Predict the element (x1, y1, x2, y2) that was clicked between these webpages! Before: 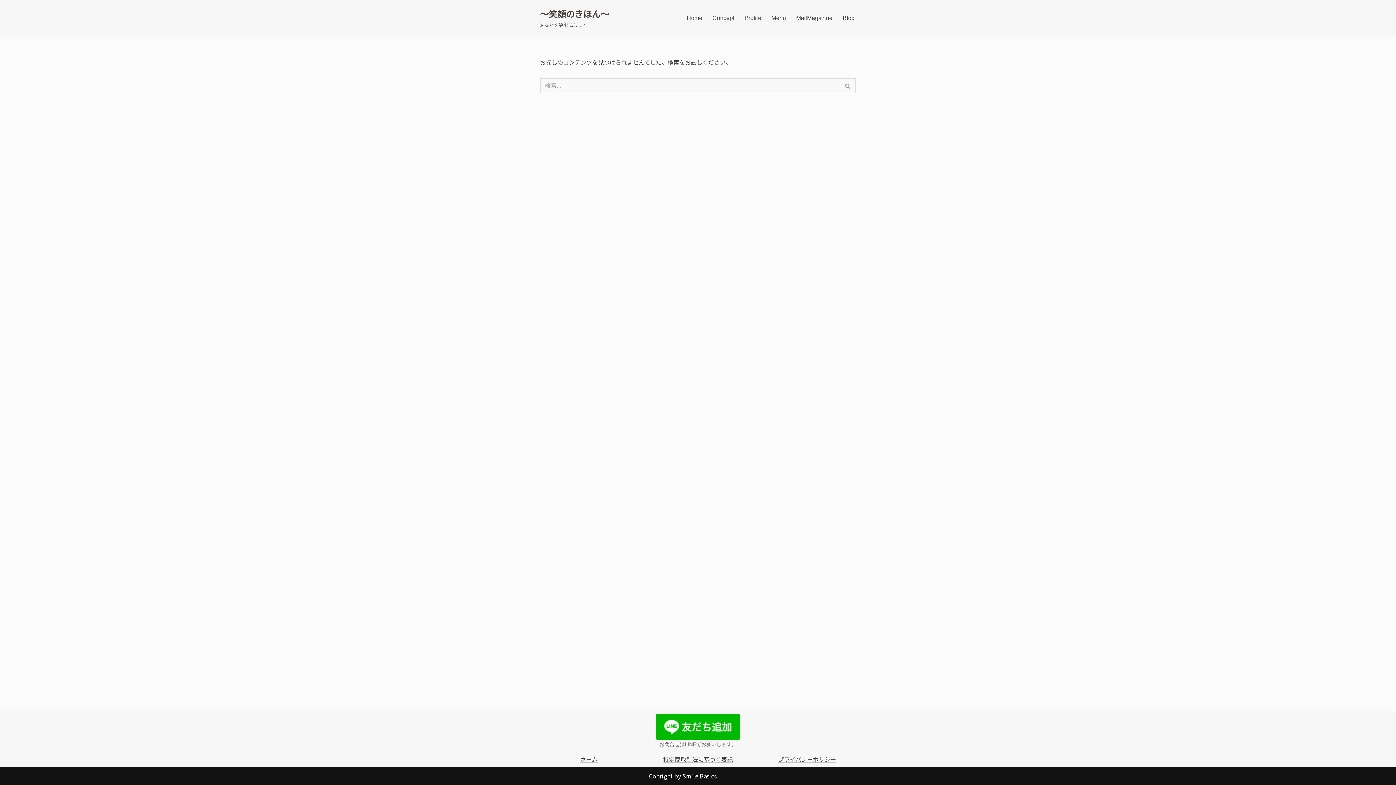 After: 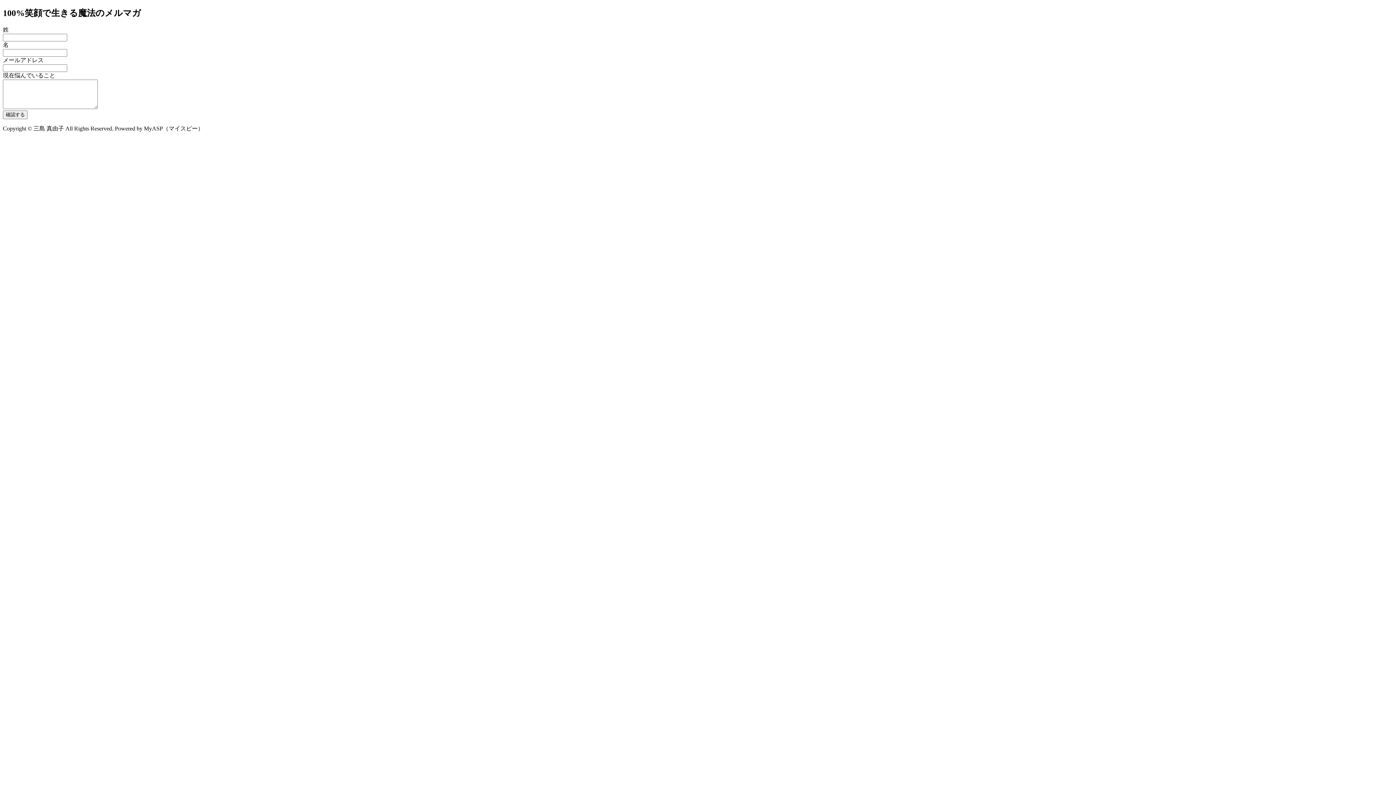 Action: bbox: (796, 13, 832, 22) label: MailMagazine